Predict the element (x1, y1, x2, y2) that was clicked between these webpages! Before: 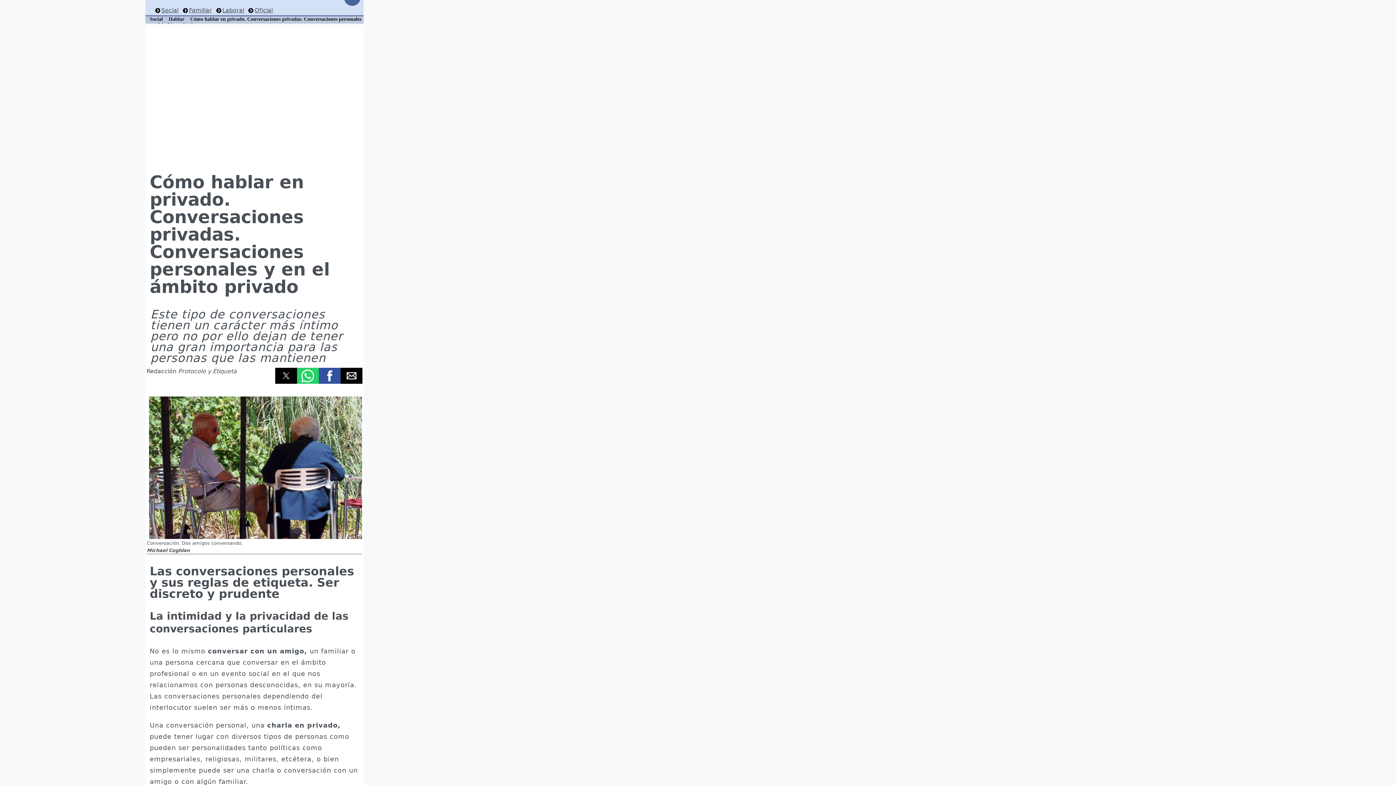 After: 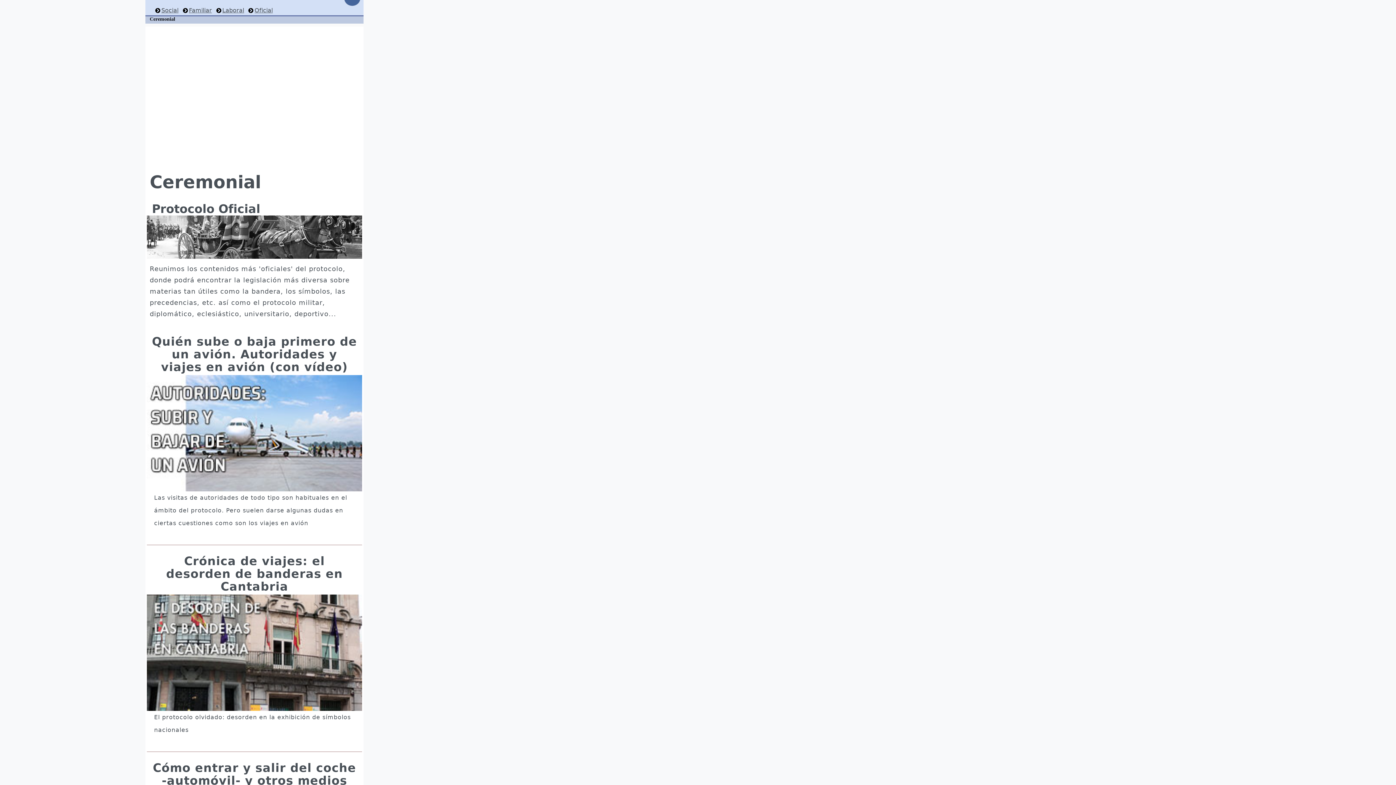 Action: bbox: (247, 6, 272, 13) label: Oficial